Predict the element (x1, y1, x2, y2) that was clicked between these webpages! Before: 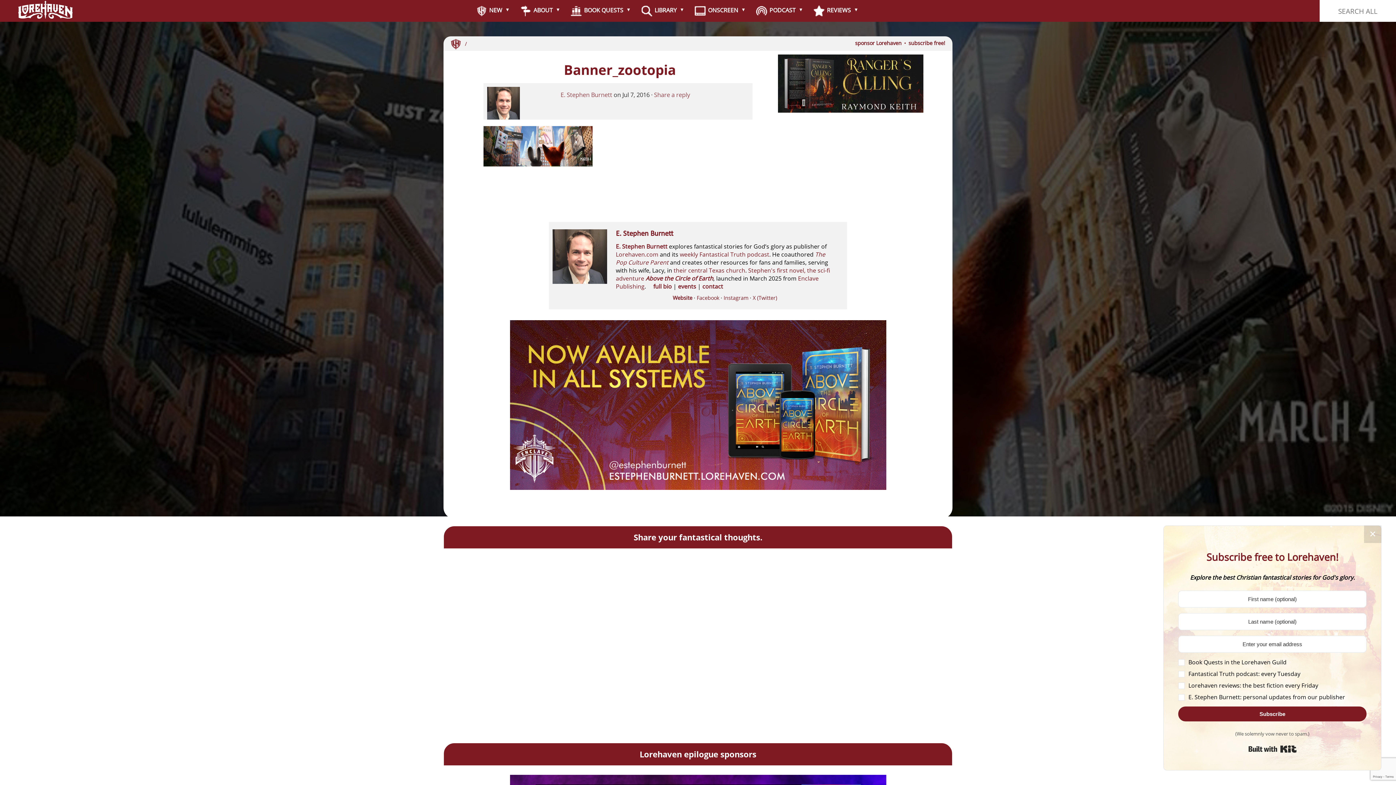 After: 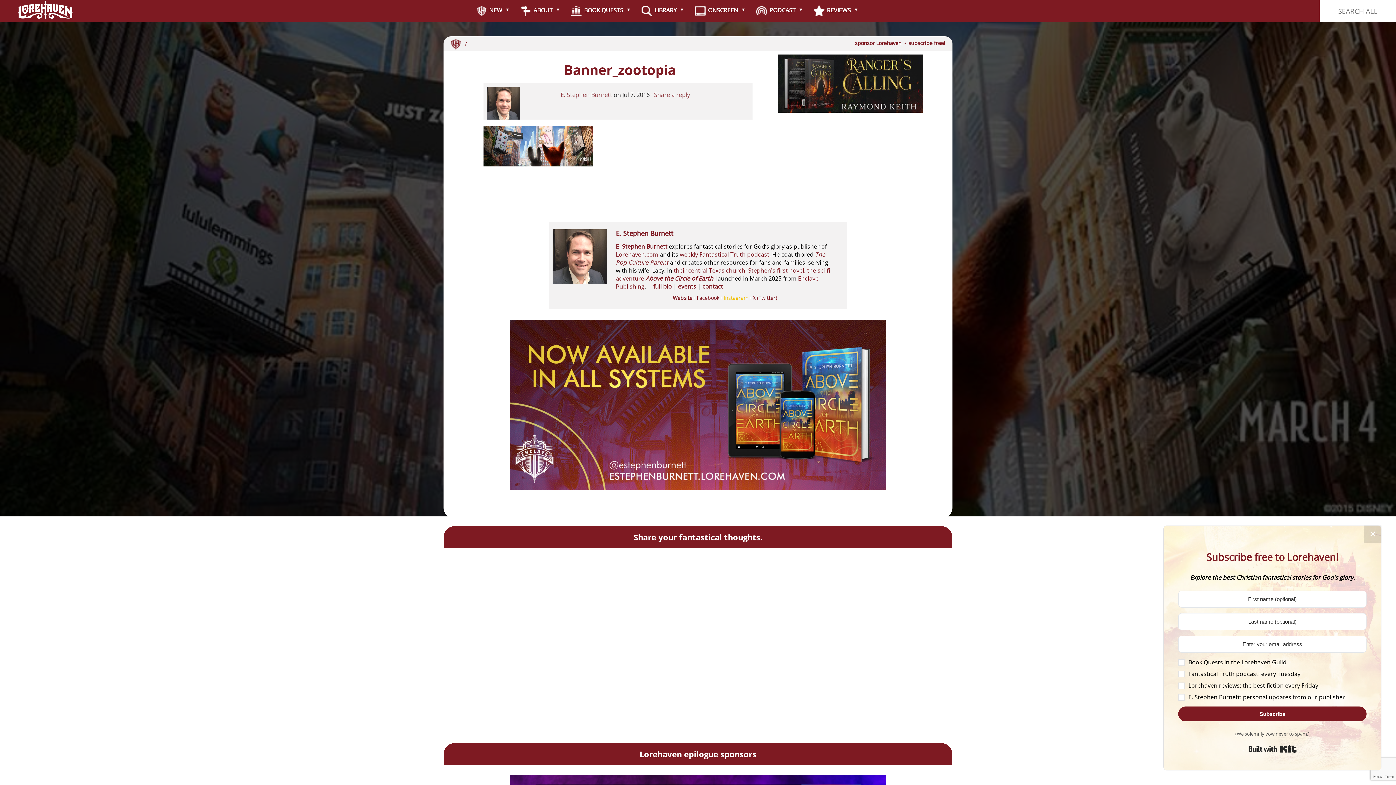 Action: bbox: (723, 294, 748, 301) label: Instagram